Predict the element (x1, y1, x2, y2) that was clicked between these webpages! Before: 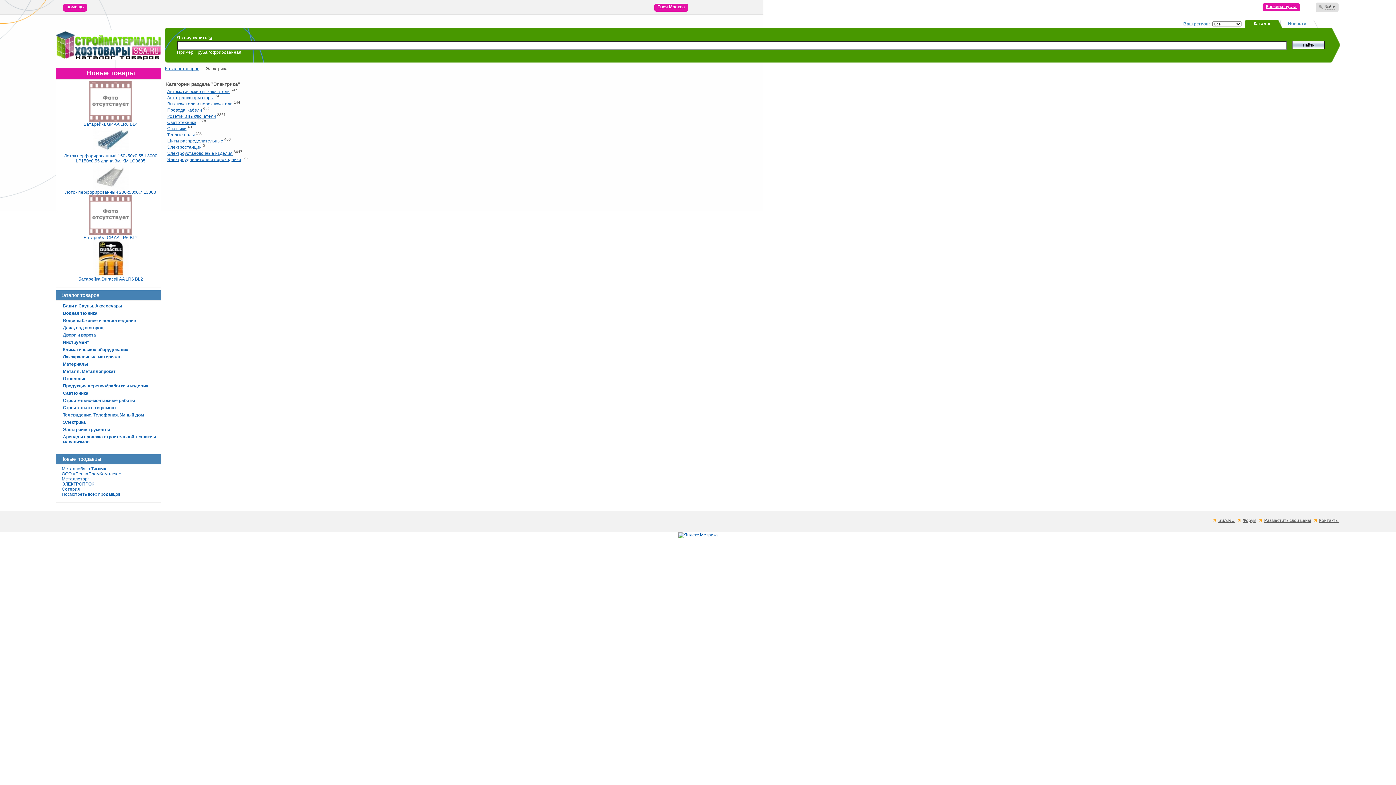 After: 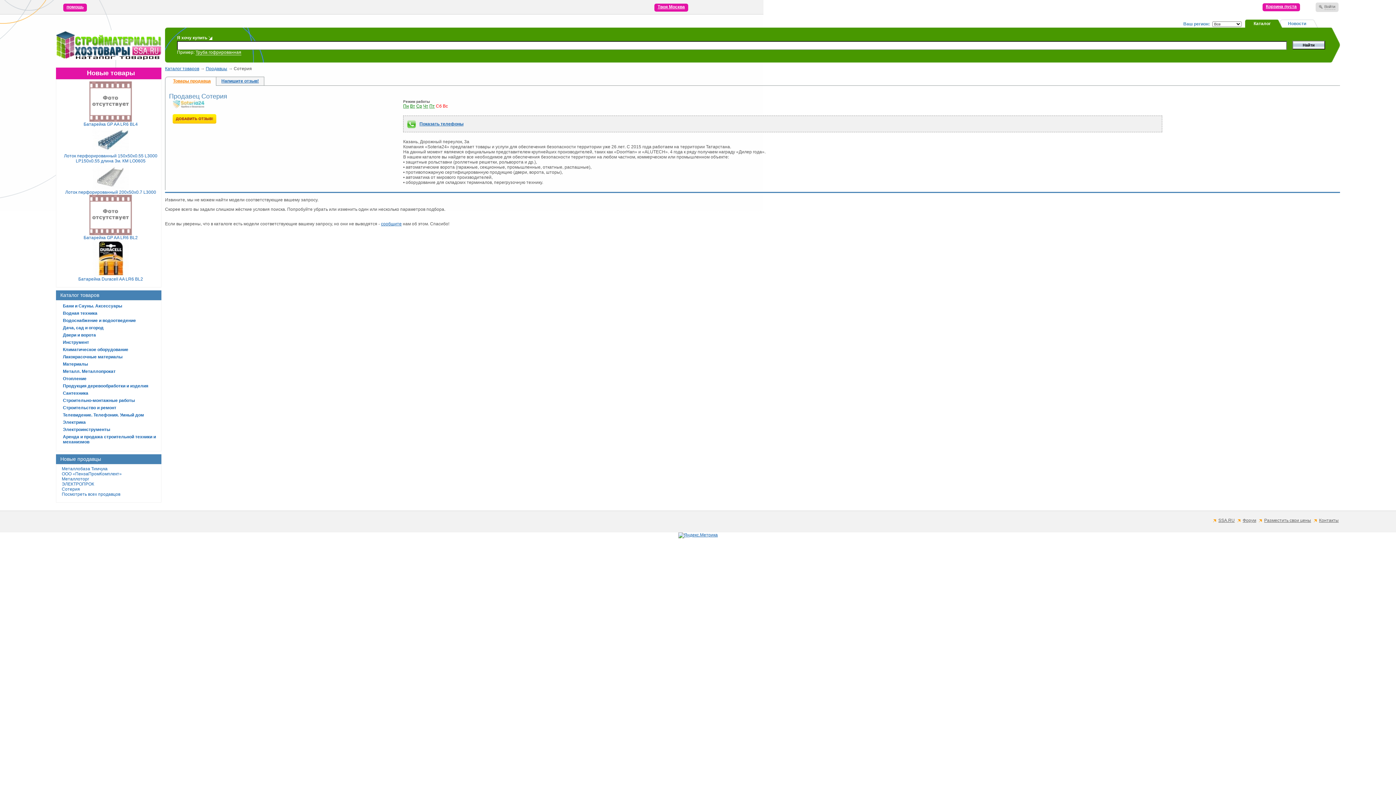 Action: label: Сотерия bbox: (61, 486, 80, 492)